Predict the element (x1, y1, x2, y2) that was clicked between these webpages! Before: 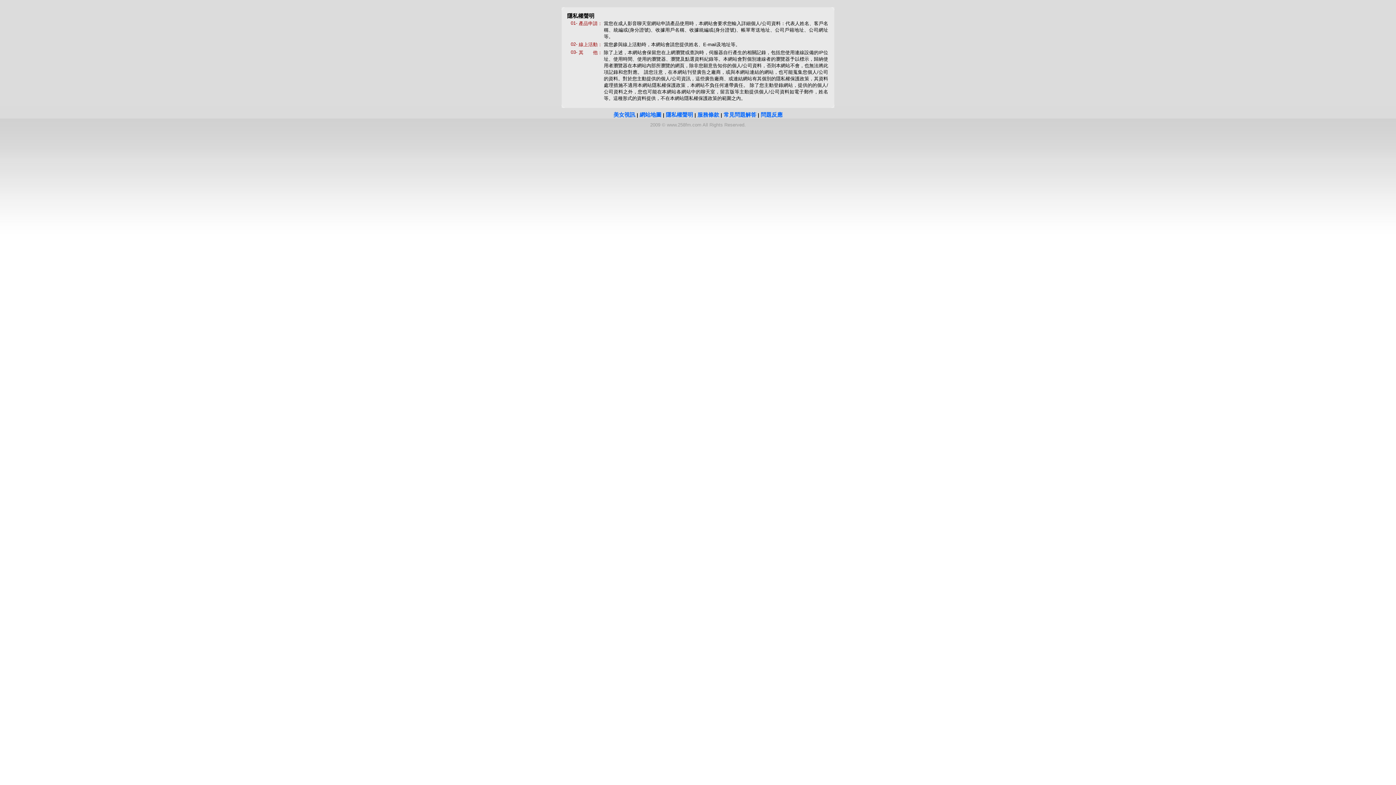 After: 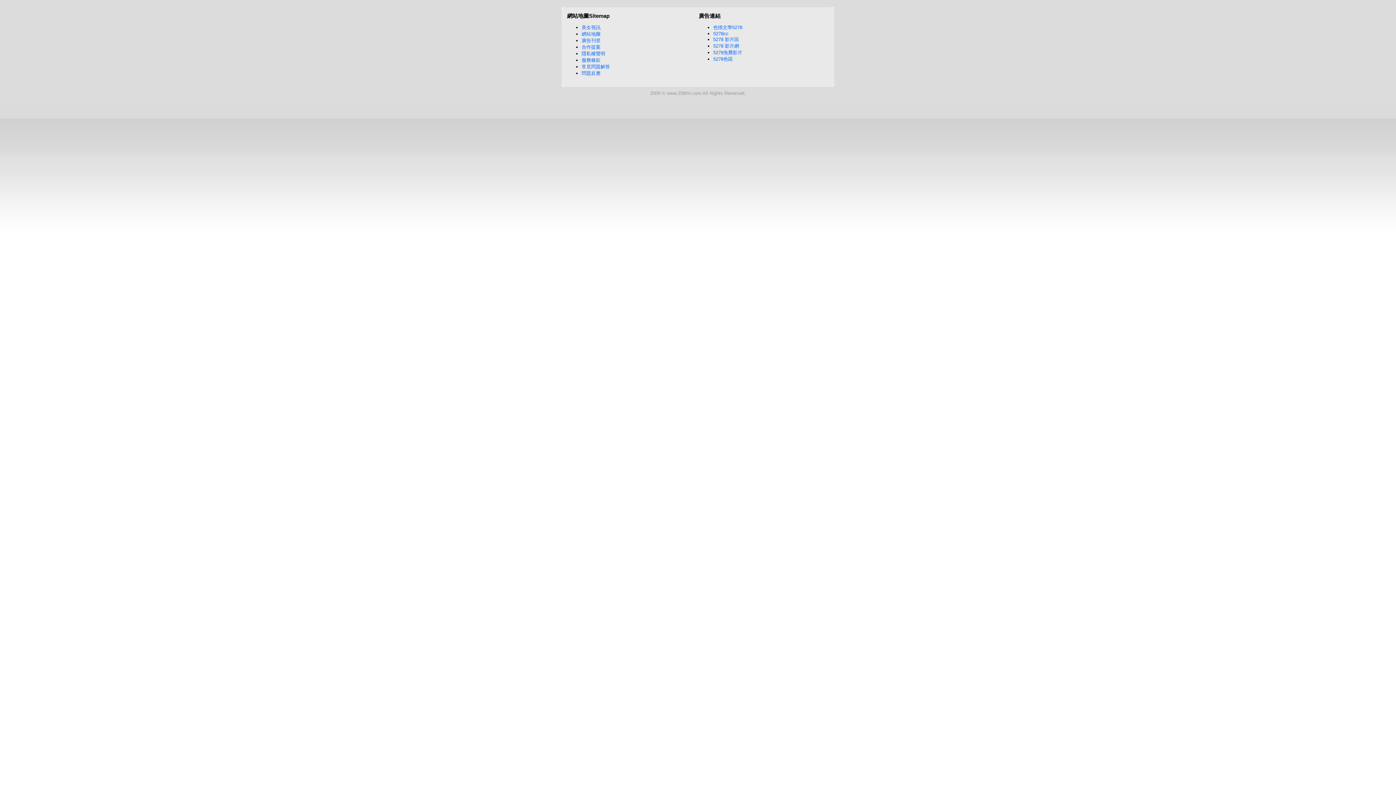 Action: bbox: (639, 111, 661, 117) label: 網站地圖